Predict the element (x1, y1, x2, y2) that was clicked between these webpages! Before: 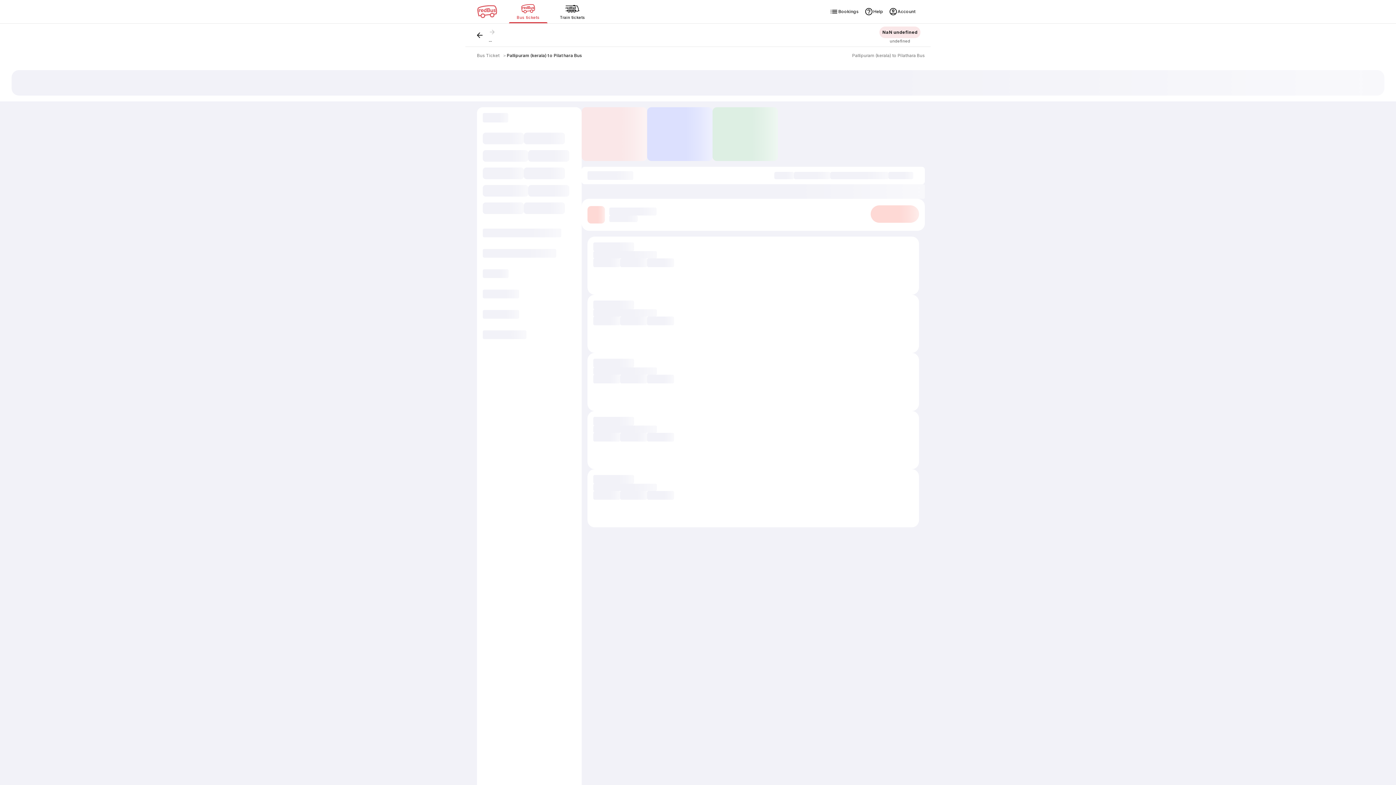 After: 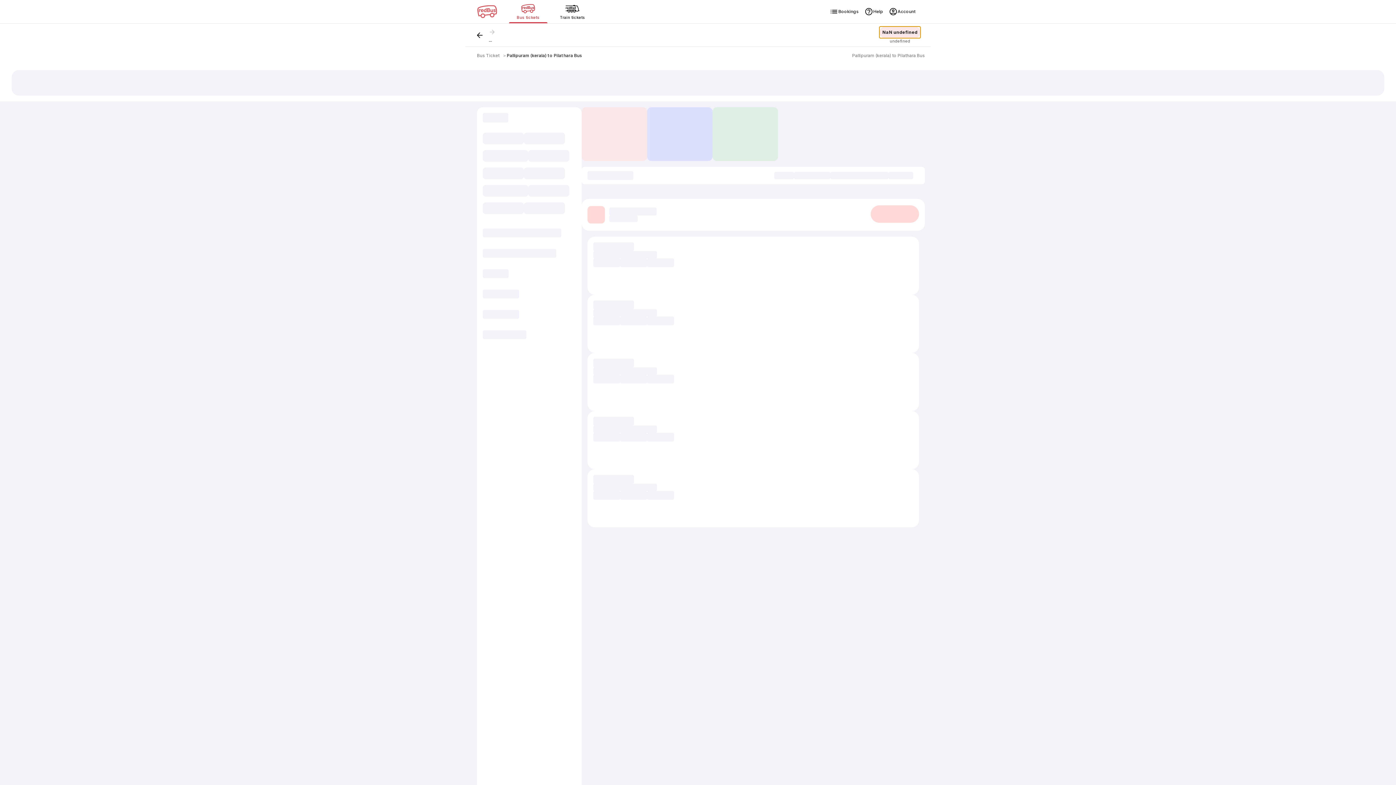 Action: bbox: (879, 26, 920, 38) label: NaN undefined